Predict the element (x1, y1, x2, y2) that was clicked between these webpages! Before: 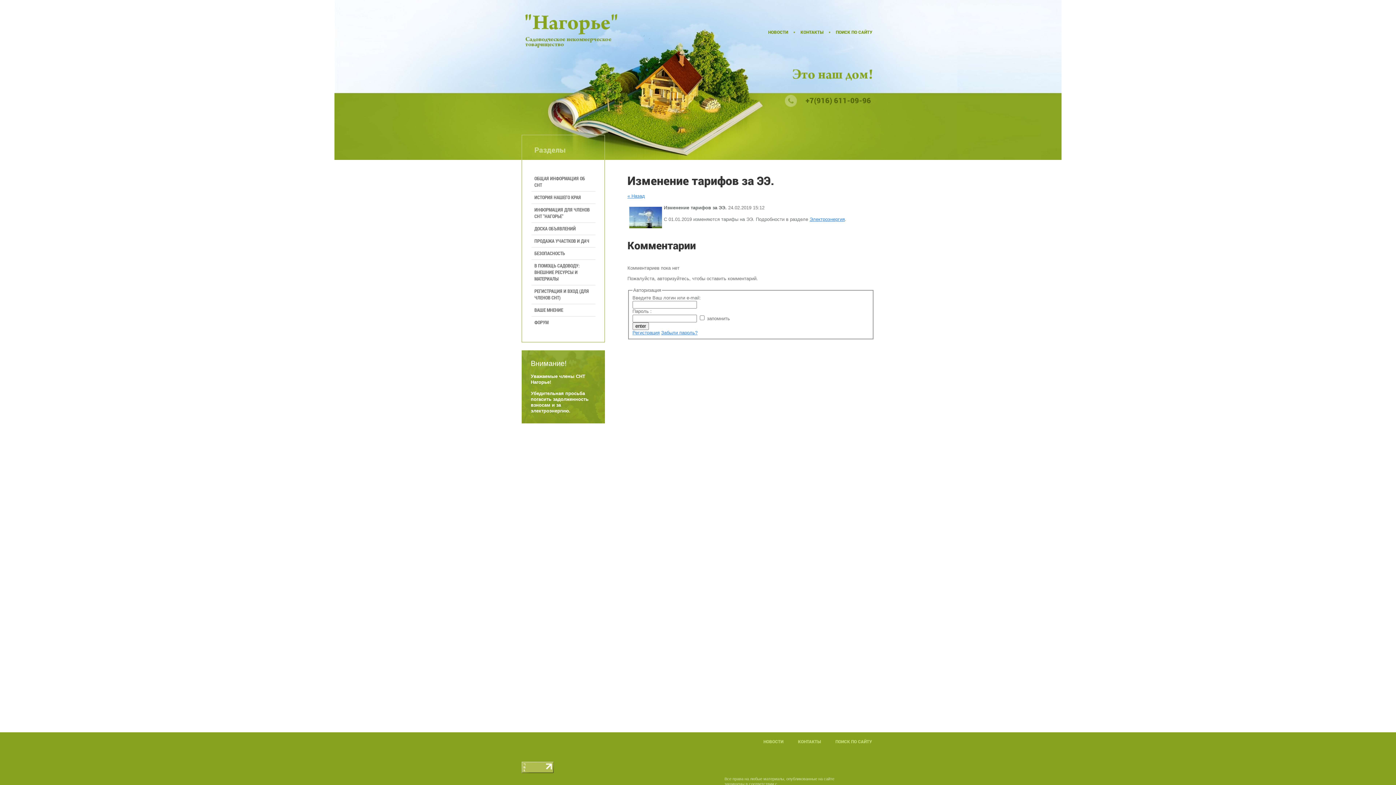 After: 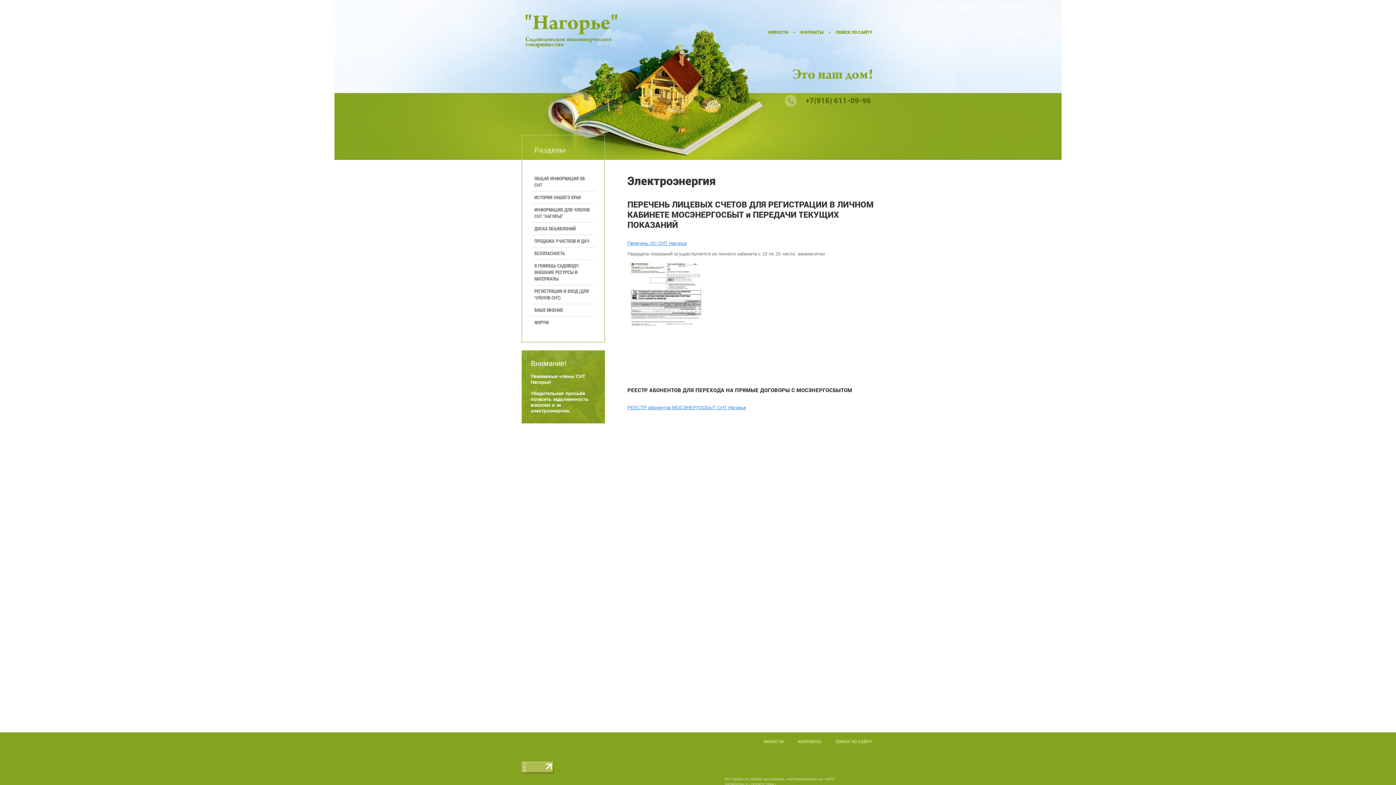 Action: label: Электроэнергия bbox: (809, 216, 845, 222)